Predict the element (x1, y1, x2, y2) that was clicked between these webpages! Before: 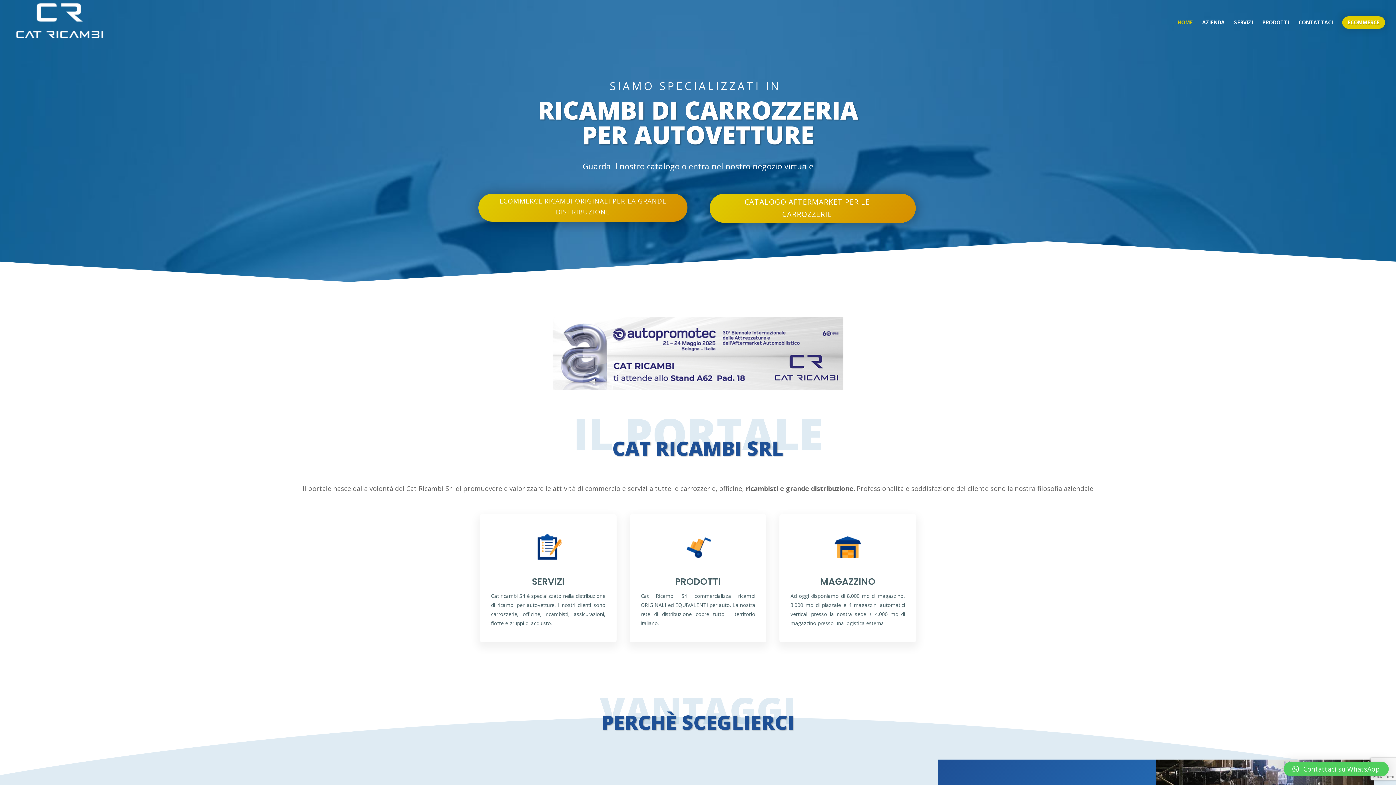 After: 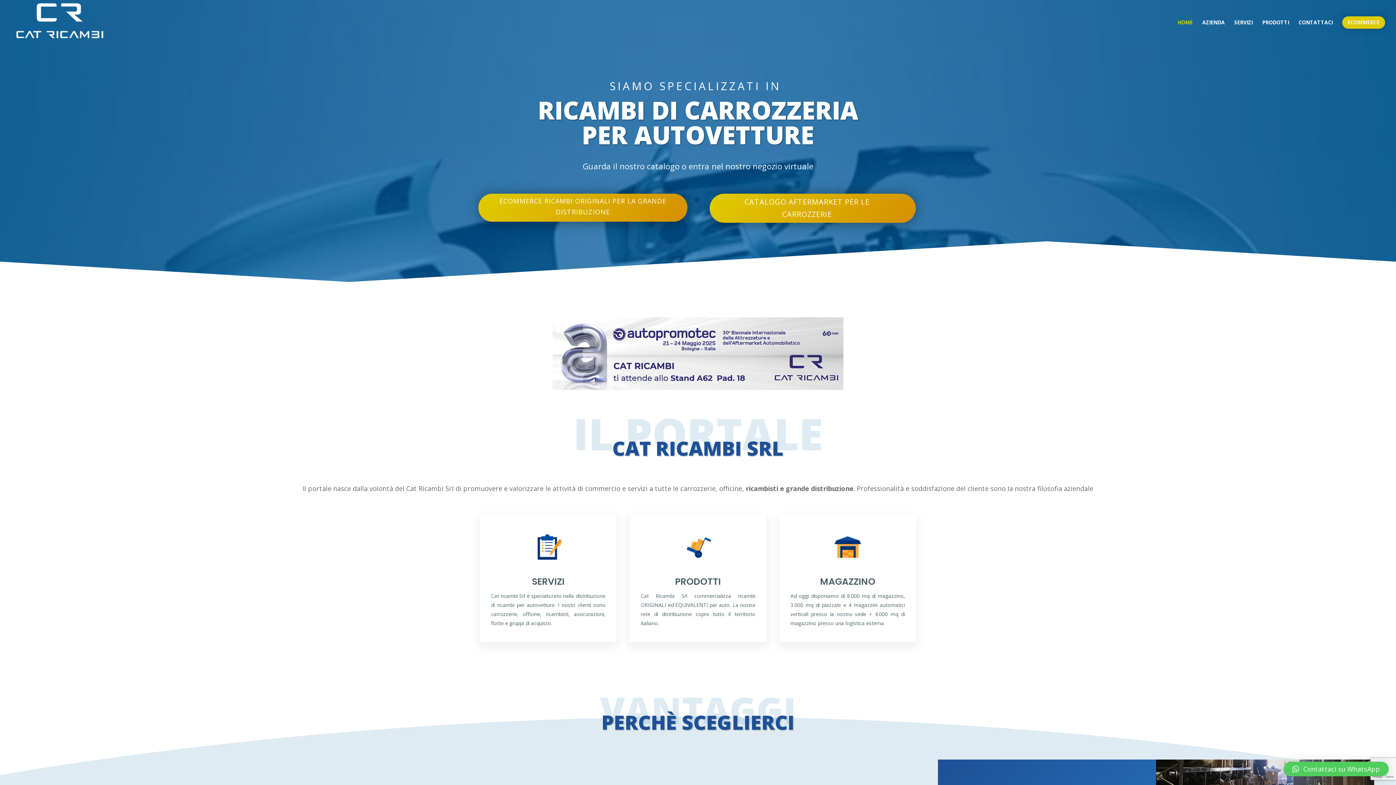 Action: bbox: (12, 16, 107, 24)